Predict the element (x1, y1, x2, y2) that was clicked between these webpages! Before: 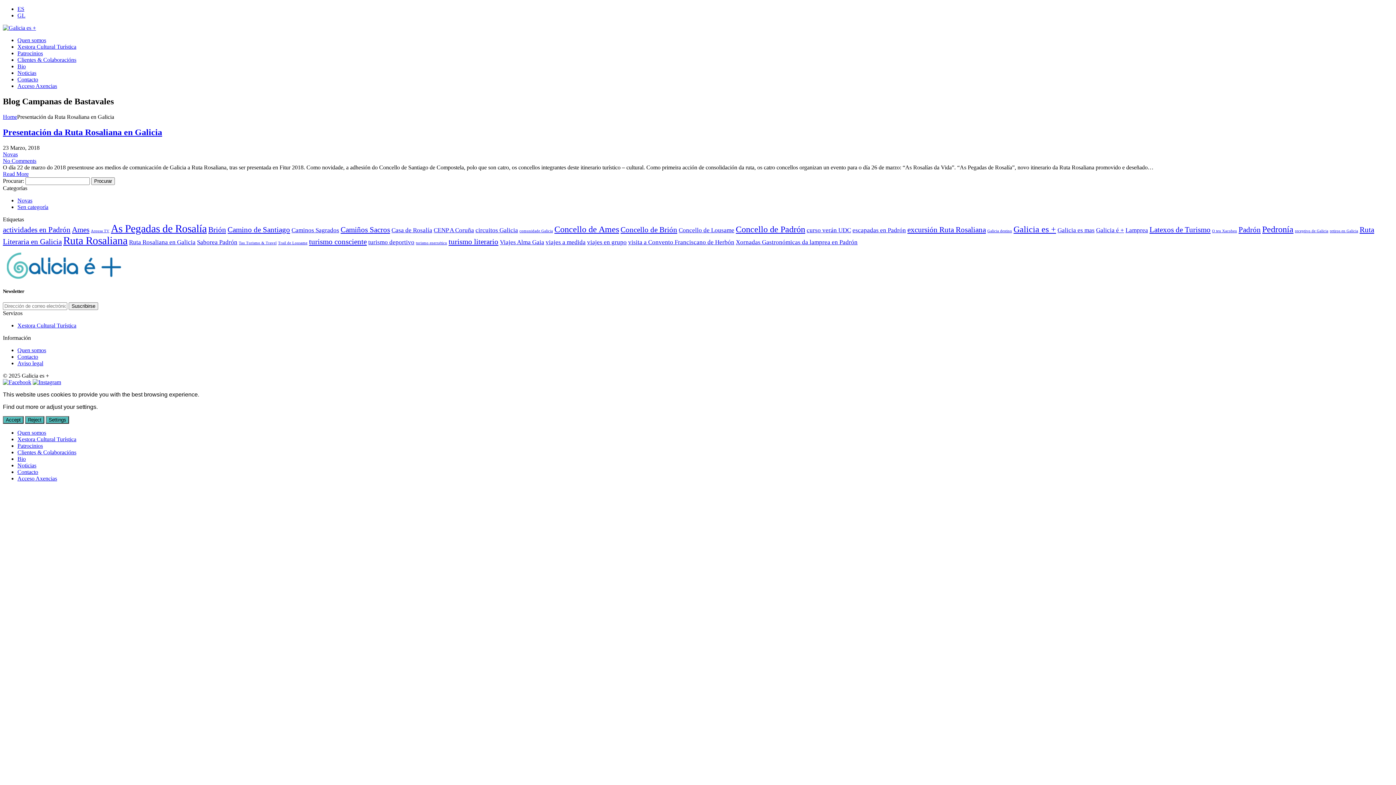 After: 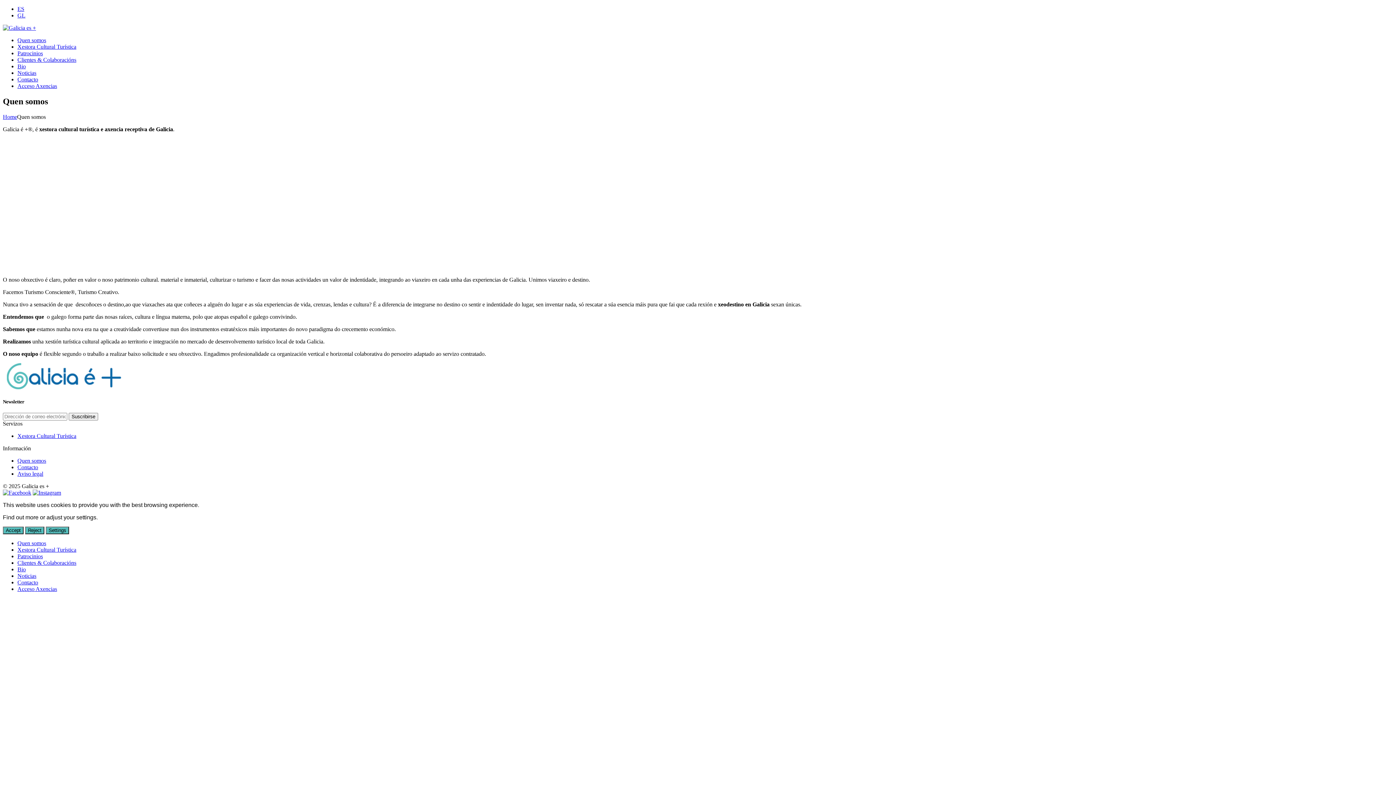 Action: bbox: (17, 37, 46, 43) label: Quen somos